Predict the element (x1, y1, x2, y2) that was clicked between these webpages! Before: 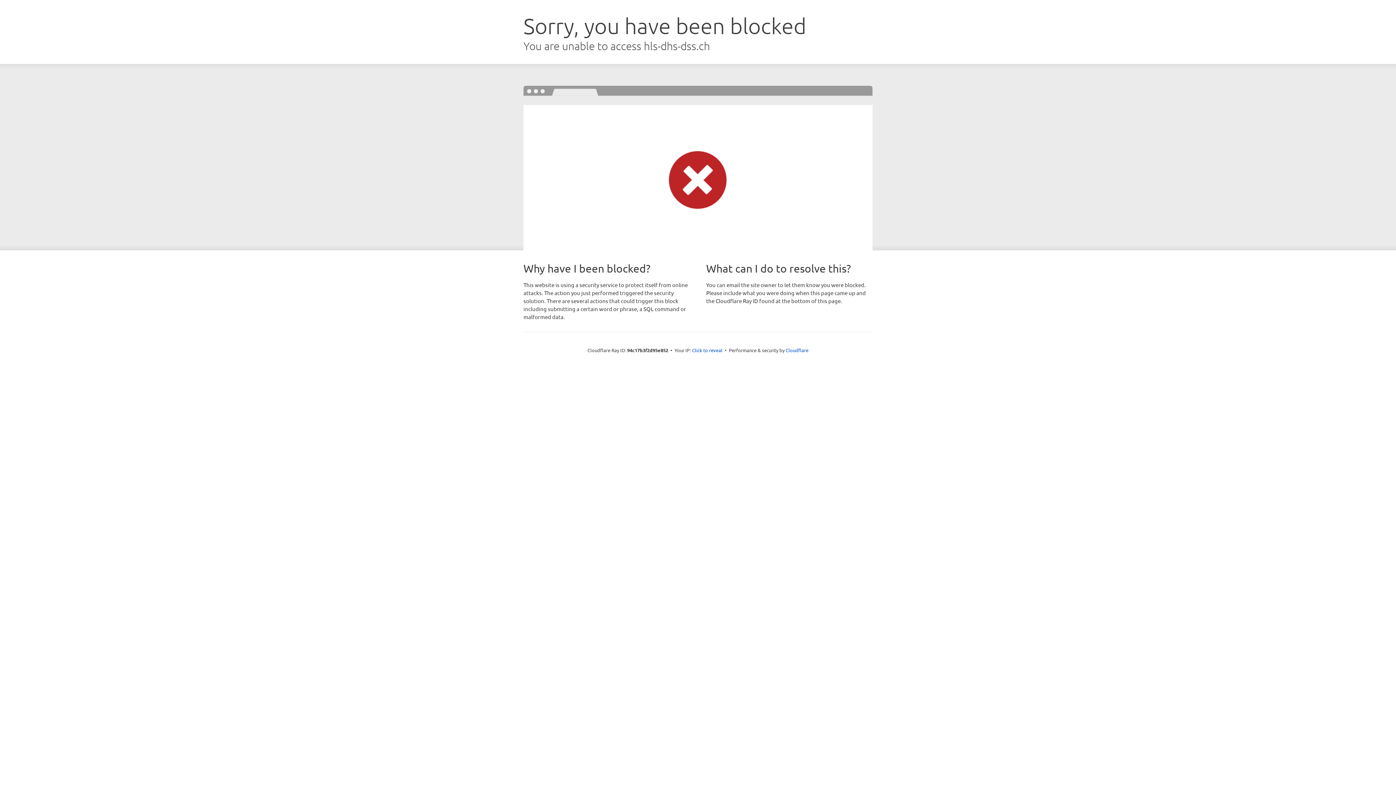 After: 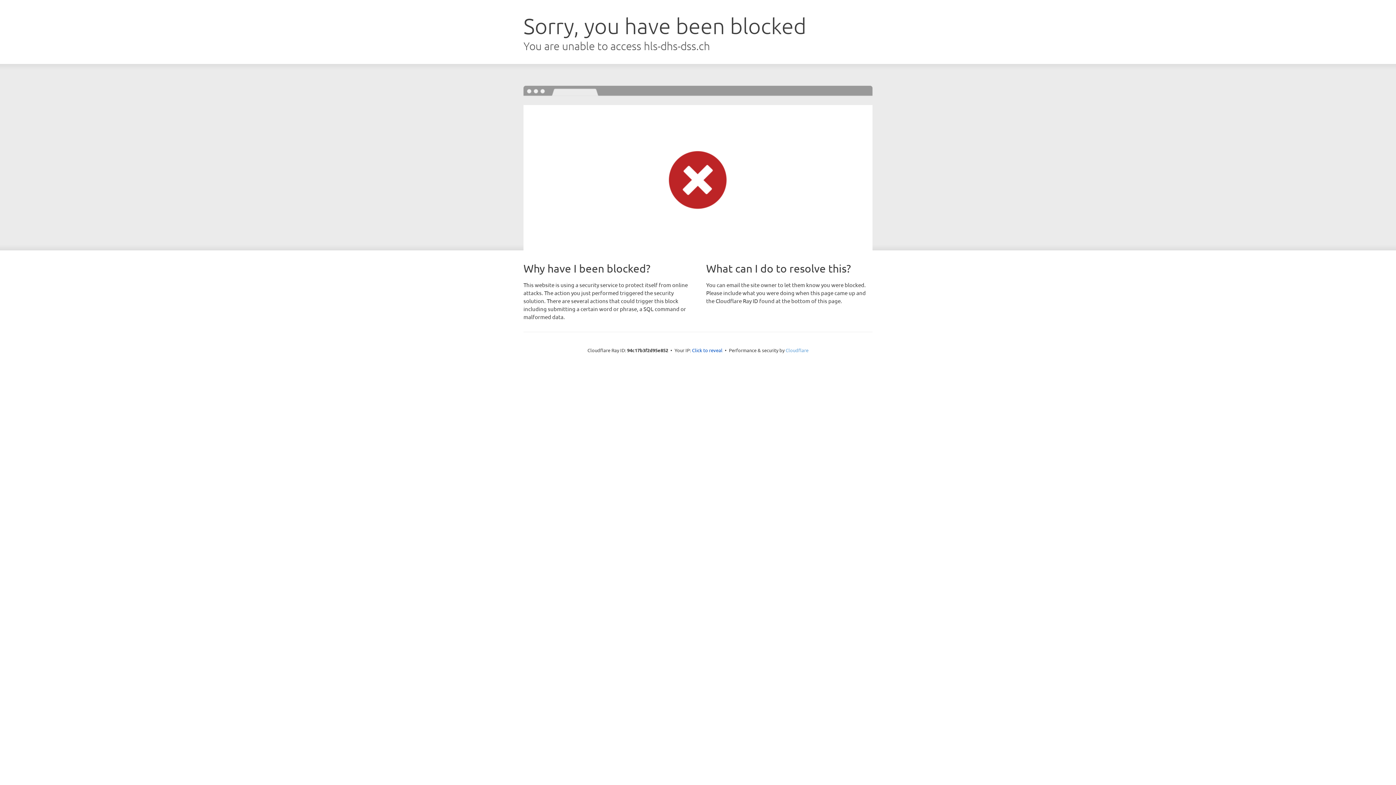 Action: label: Cloudflare bbox: (785, 347, 808, 353)